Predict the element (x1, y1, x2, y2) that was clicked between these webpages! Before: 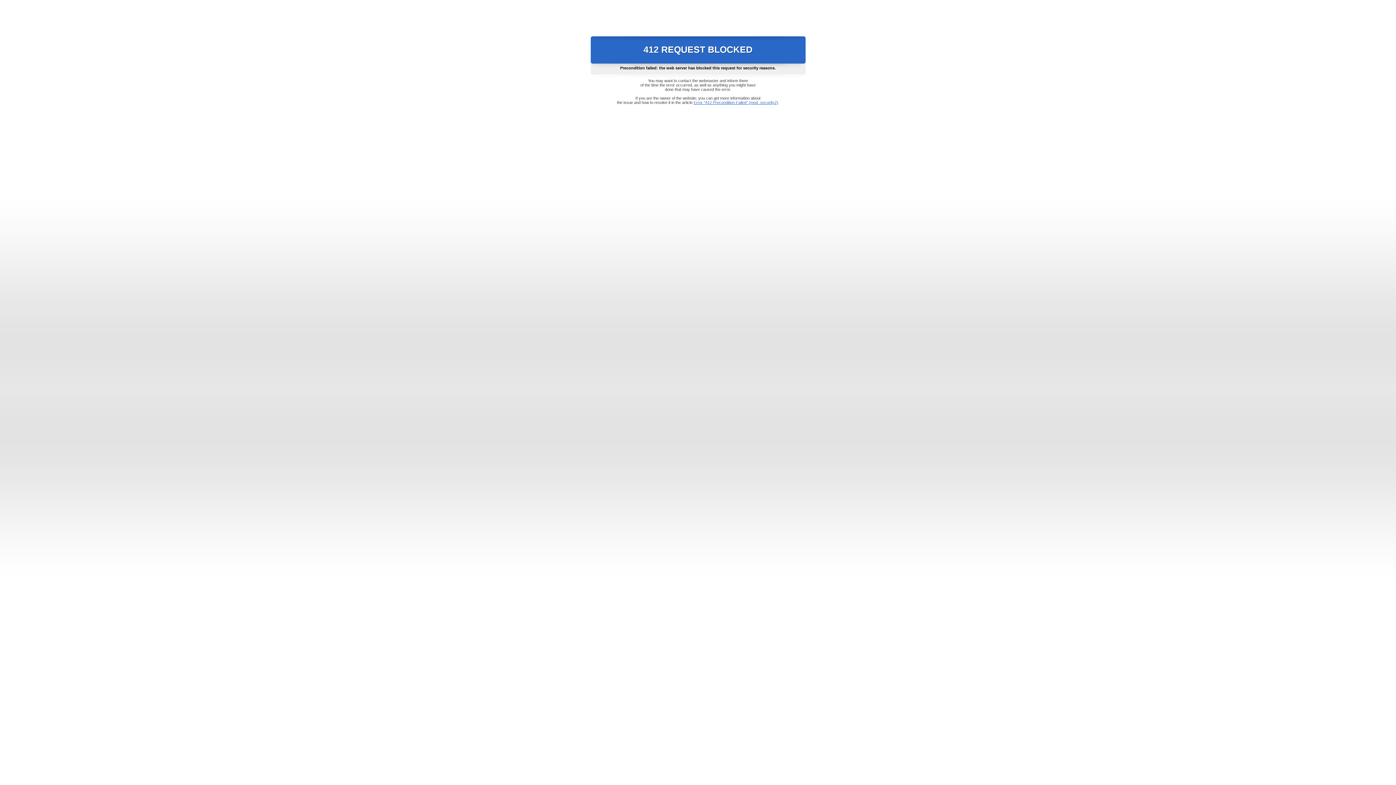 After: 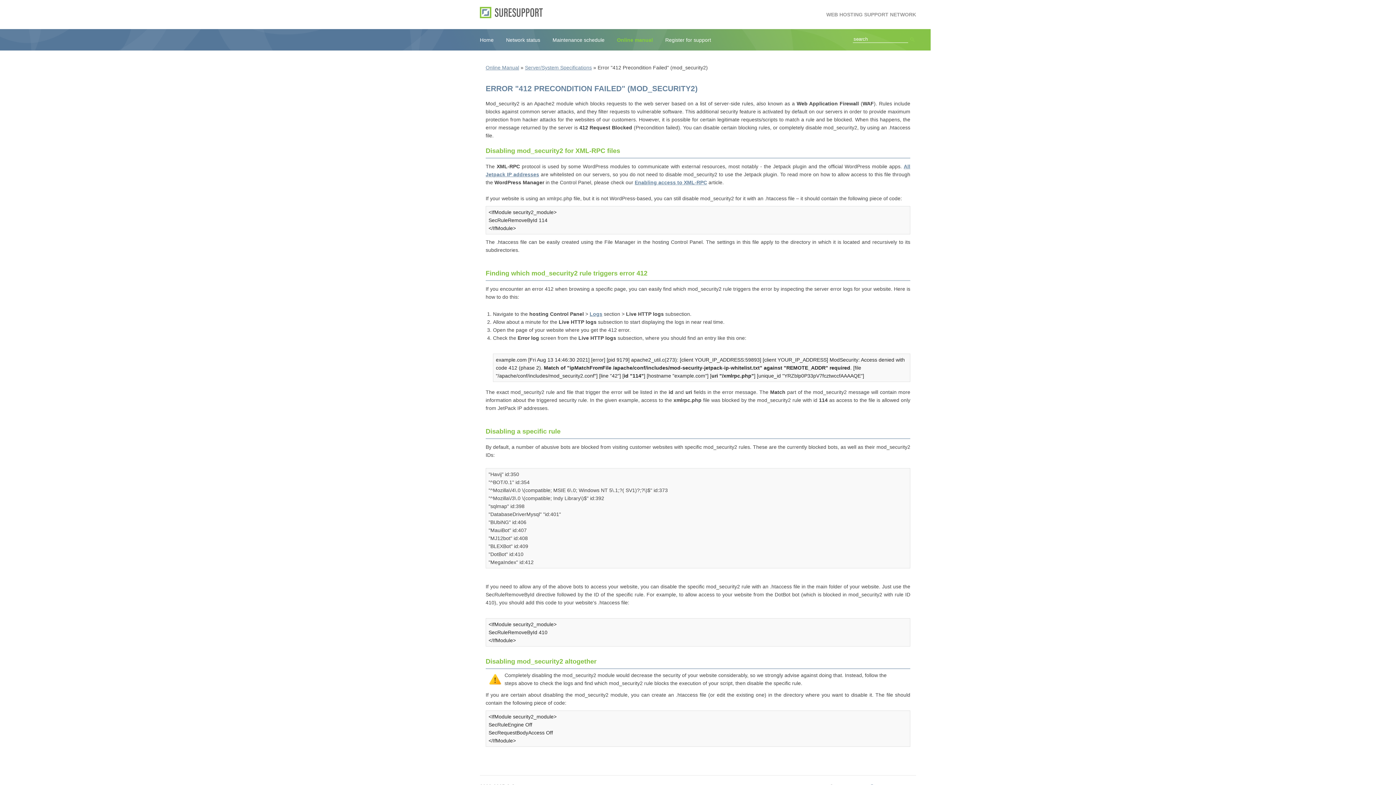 Action: bbox: (693, 100, 778, 104) label: Error "412 Precondition Failed" (mod_security2)